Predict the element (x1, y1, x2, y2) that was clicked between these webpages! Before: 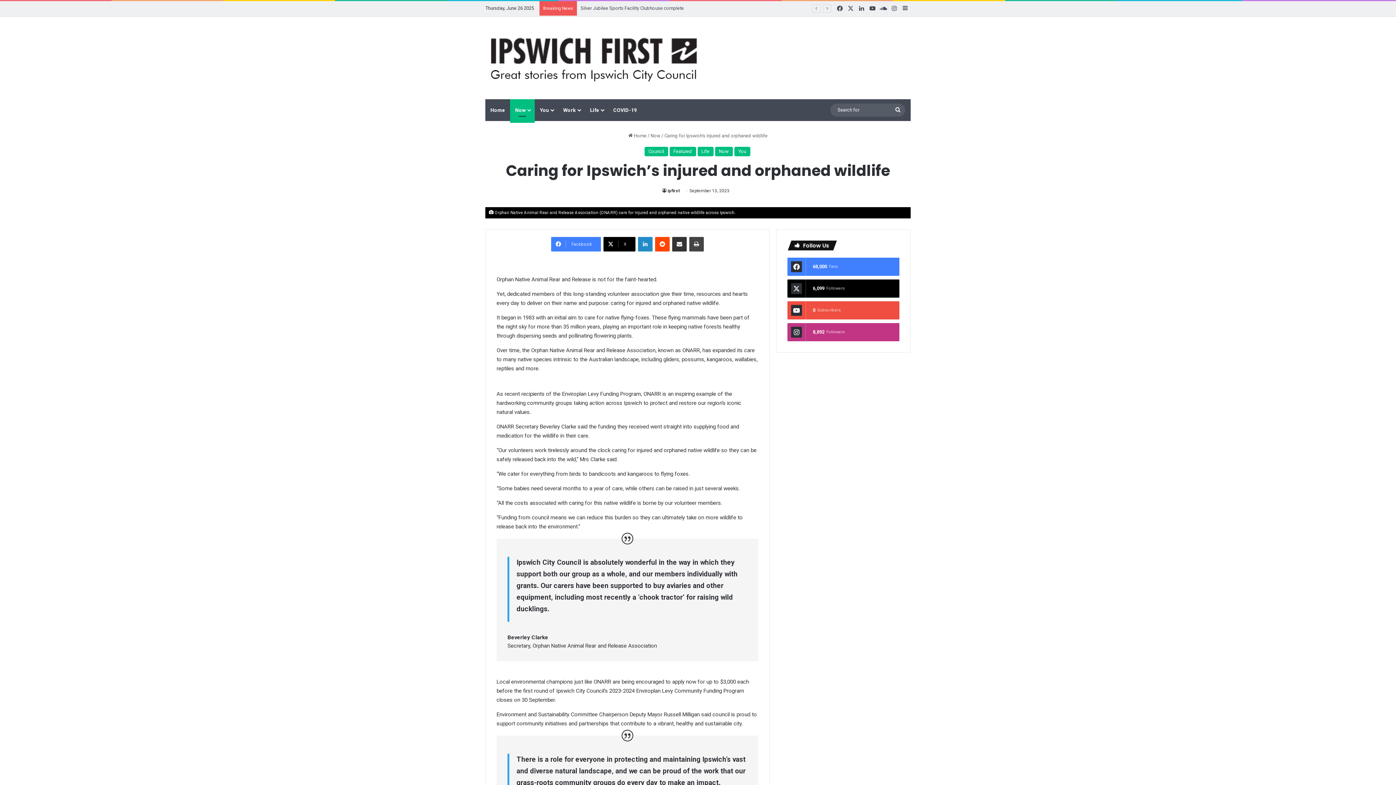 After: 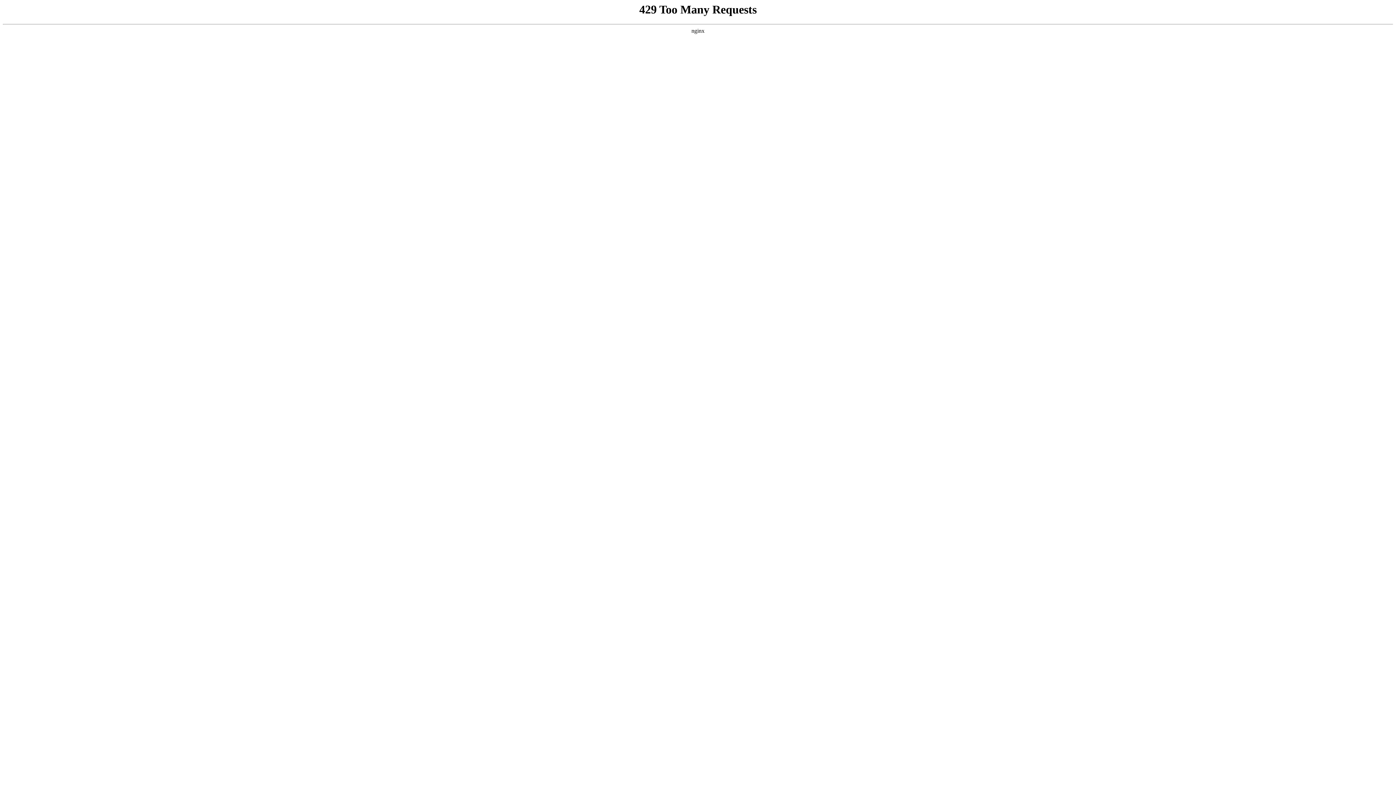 Action: bbox: (485, 31, 706, 84)